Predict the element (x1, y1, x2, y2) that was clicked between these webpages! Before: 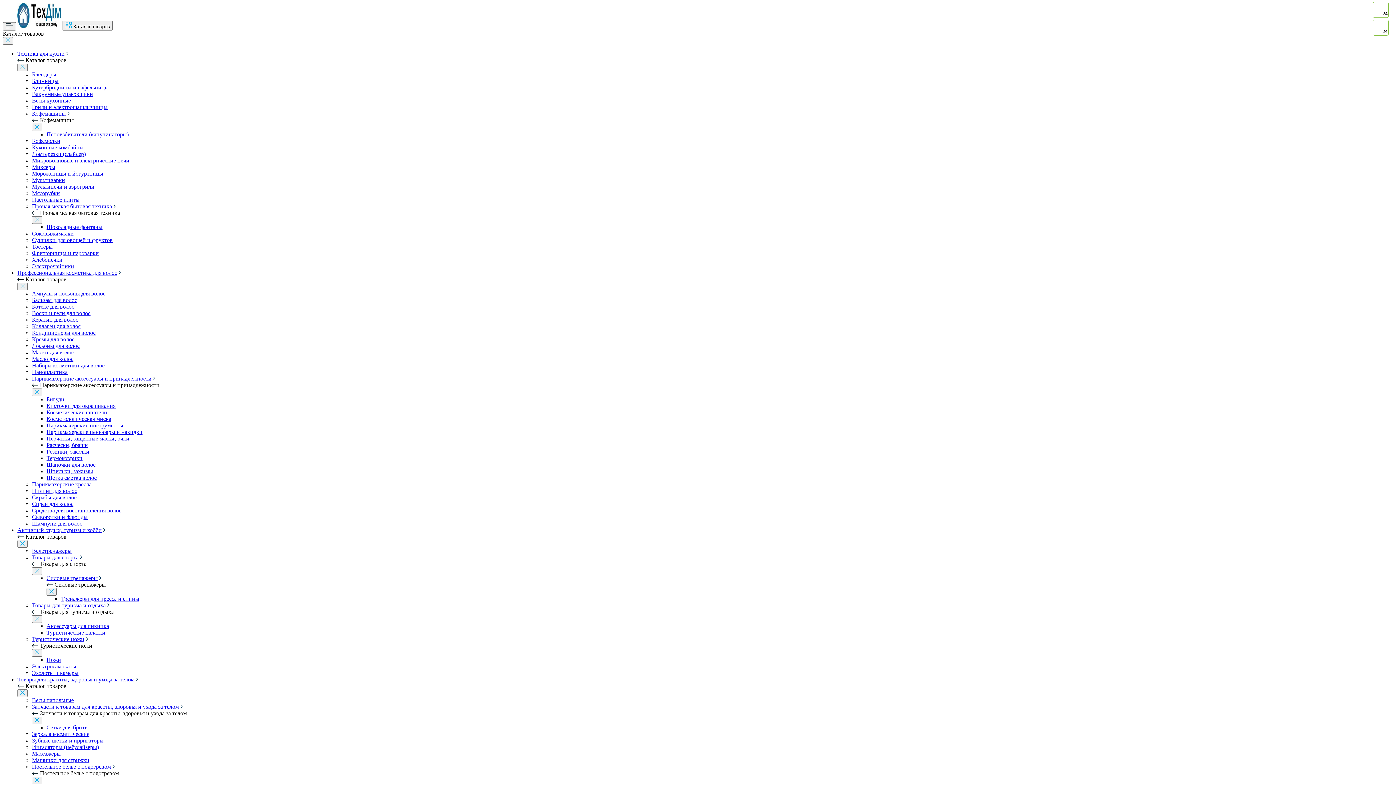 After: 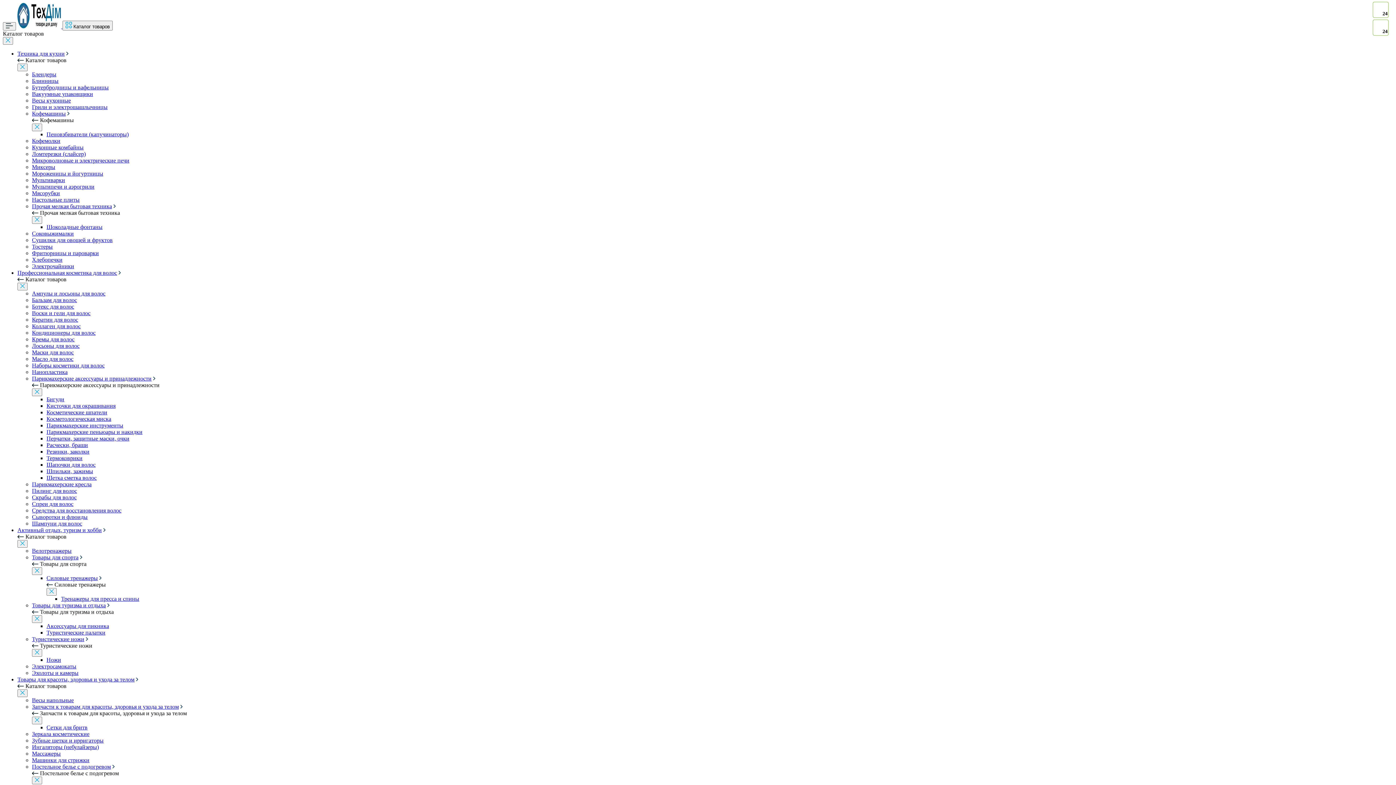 Action: label: Зеркала косметические bbox: (32, 731, 89, 737)